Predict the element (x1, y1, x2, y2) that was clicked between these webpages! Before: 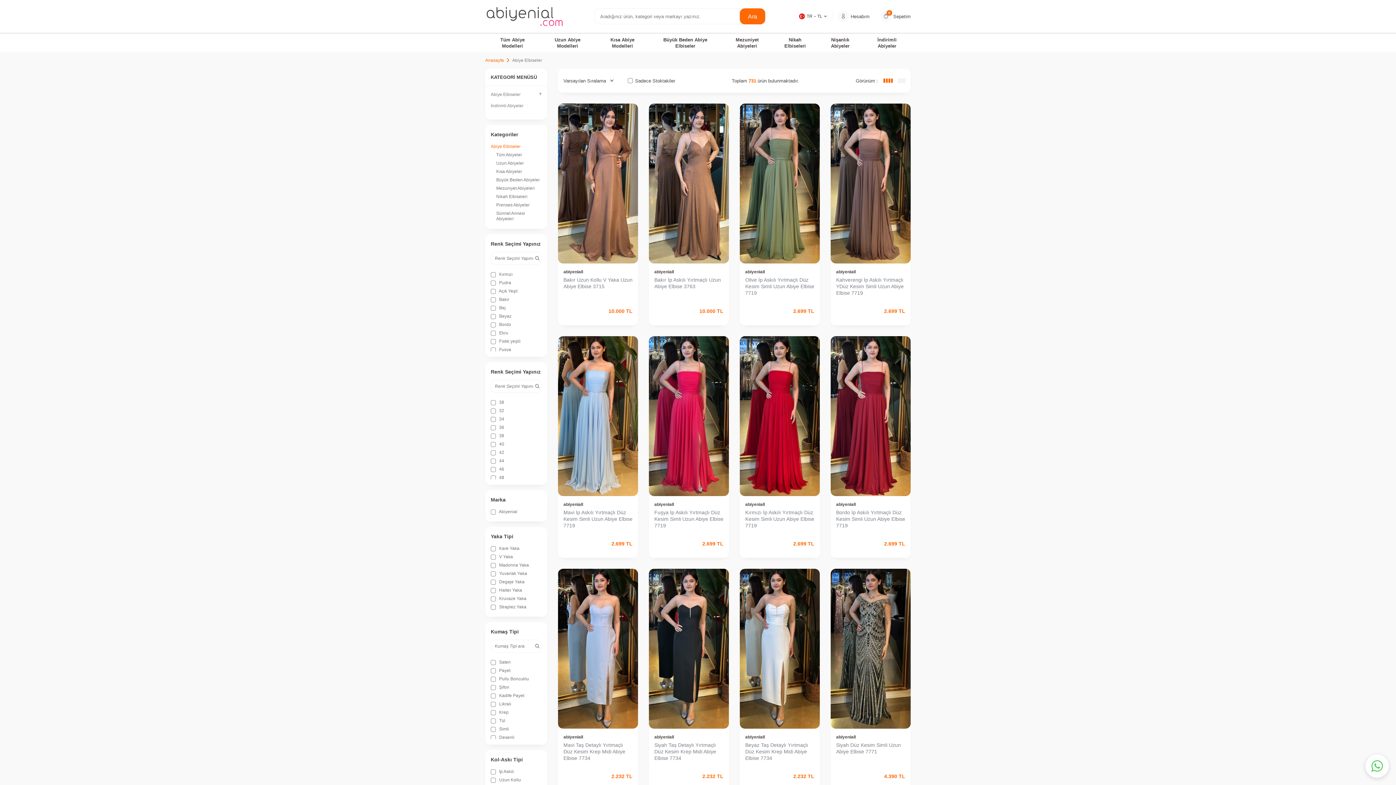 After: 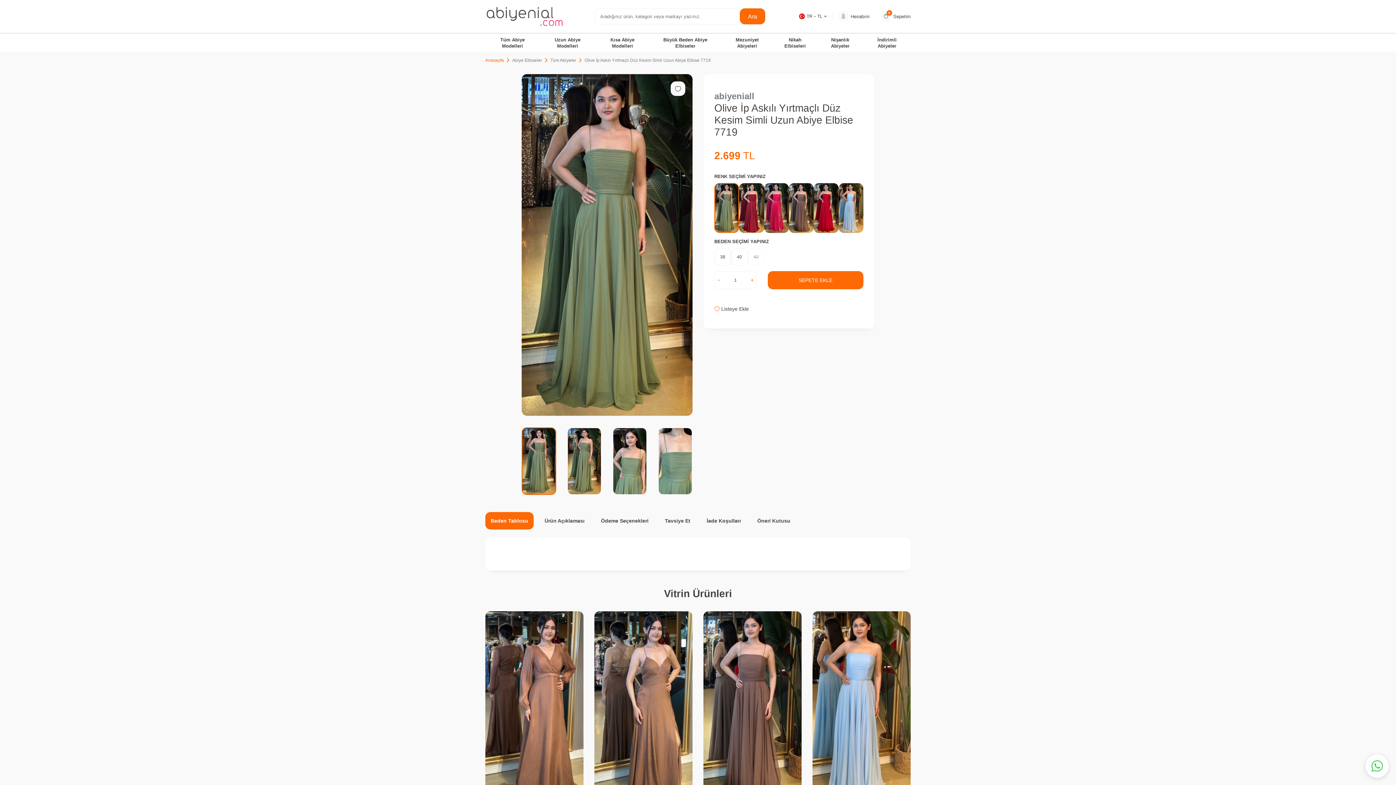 Action: bbox: (740, 276, 820, 296) label: Olive İp Askılı Yırtmaçlı Düz Kesim Simli Uzun Abiye Elbise 7719